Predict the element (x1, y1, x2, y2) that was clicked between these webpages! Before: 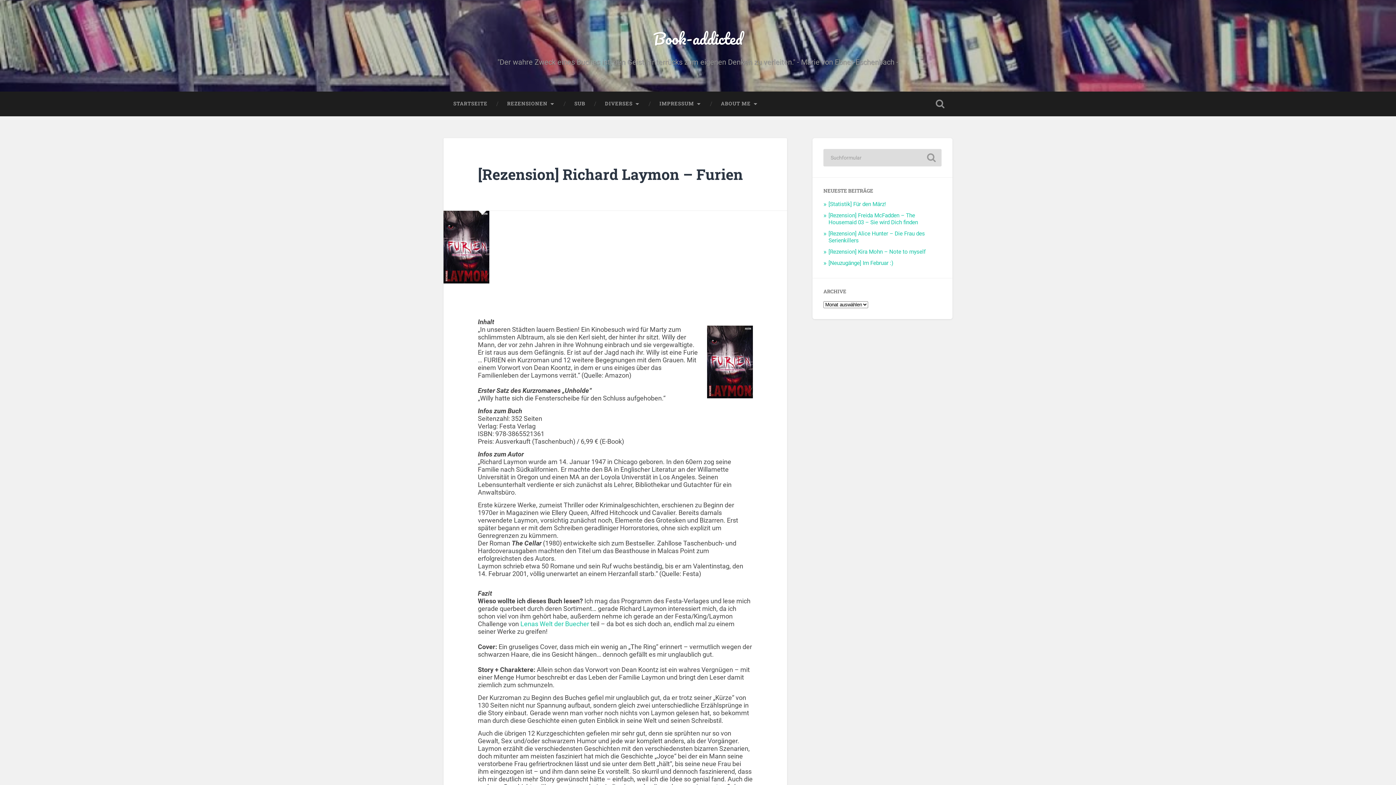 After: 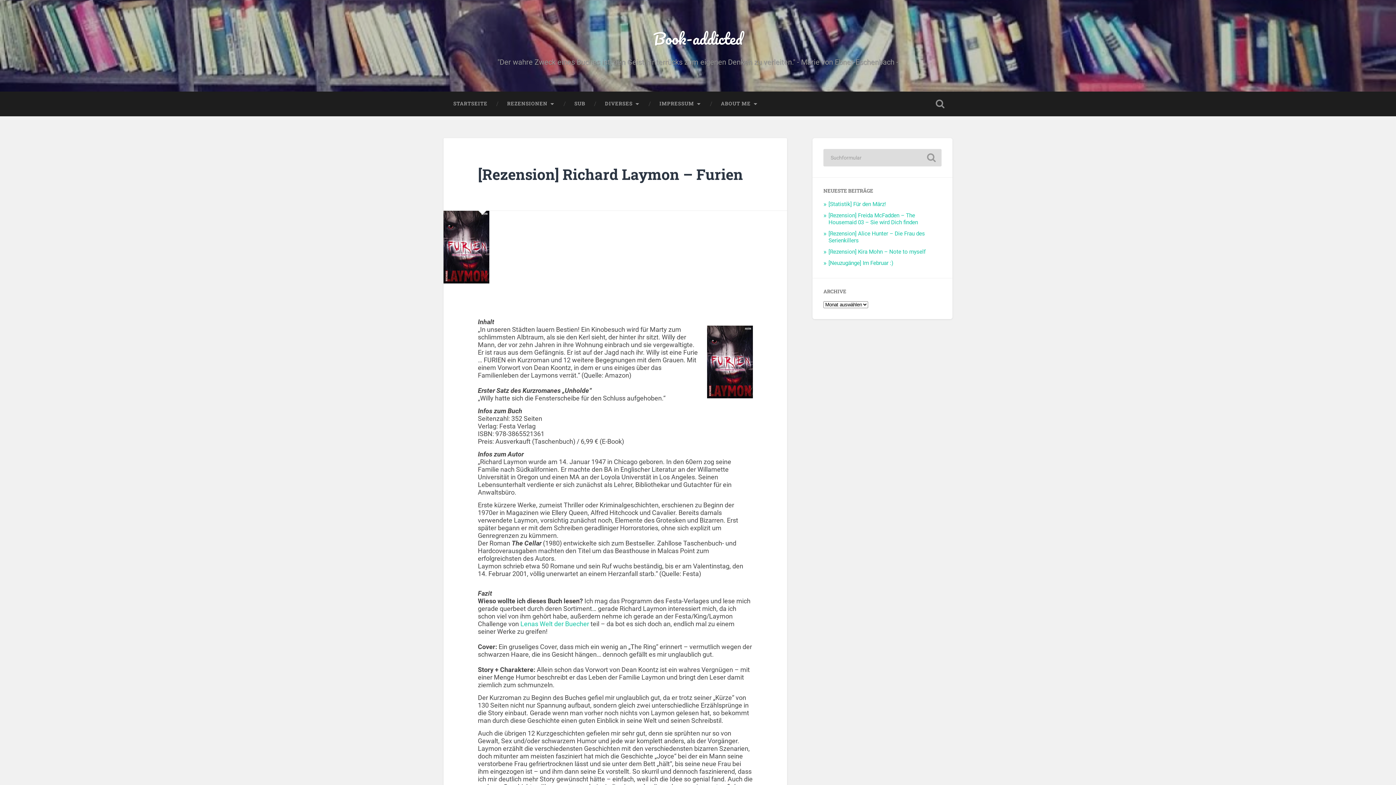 Action: bbox: (478, 164, 743, 183) label: [Rezension] Richard Laymon – Furien